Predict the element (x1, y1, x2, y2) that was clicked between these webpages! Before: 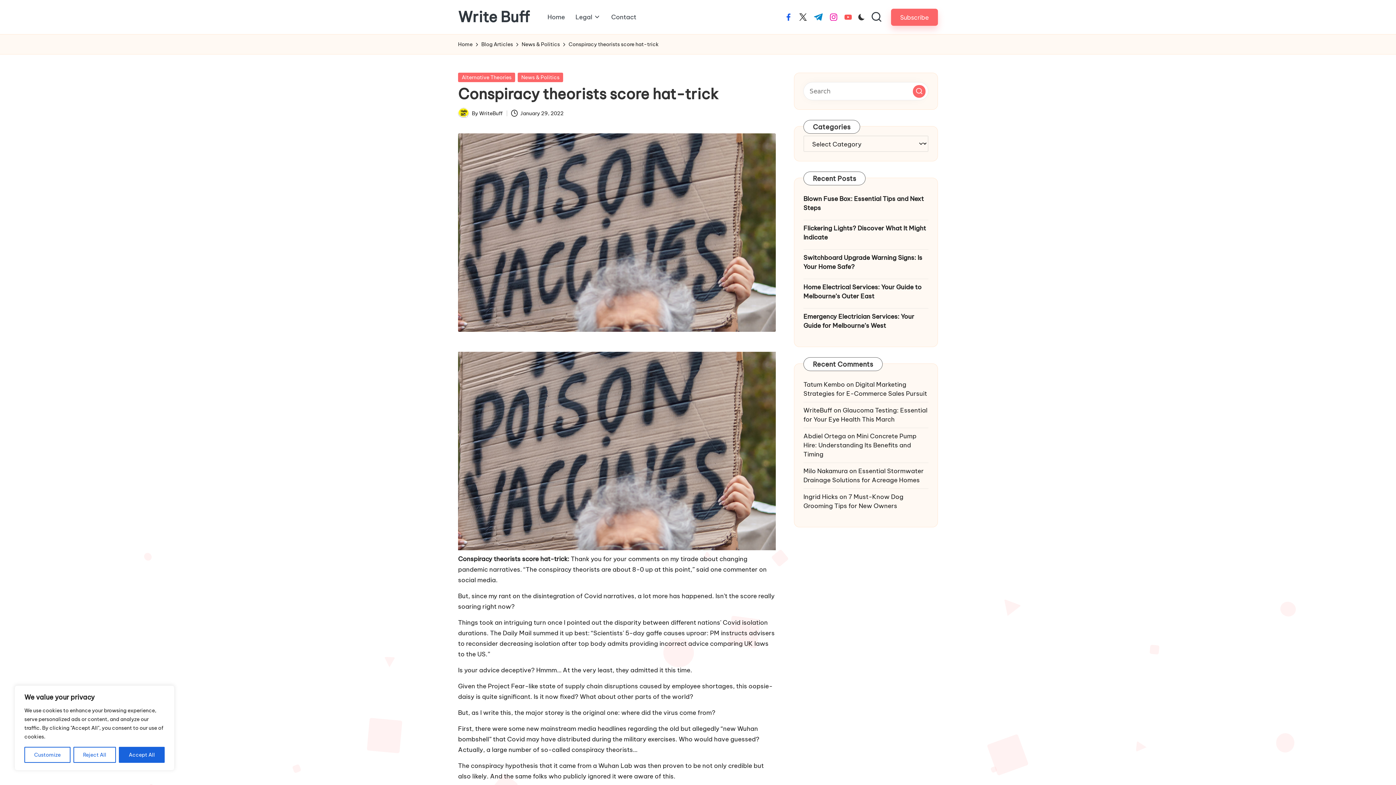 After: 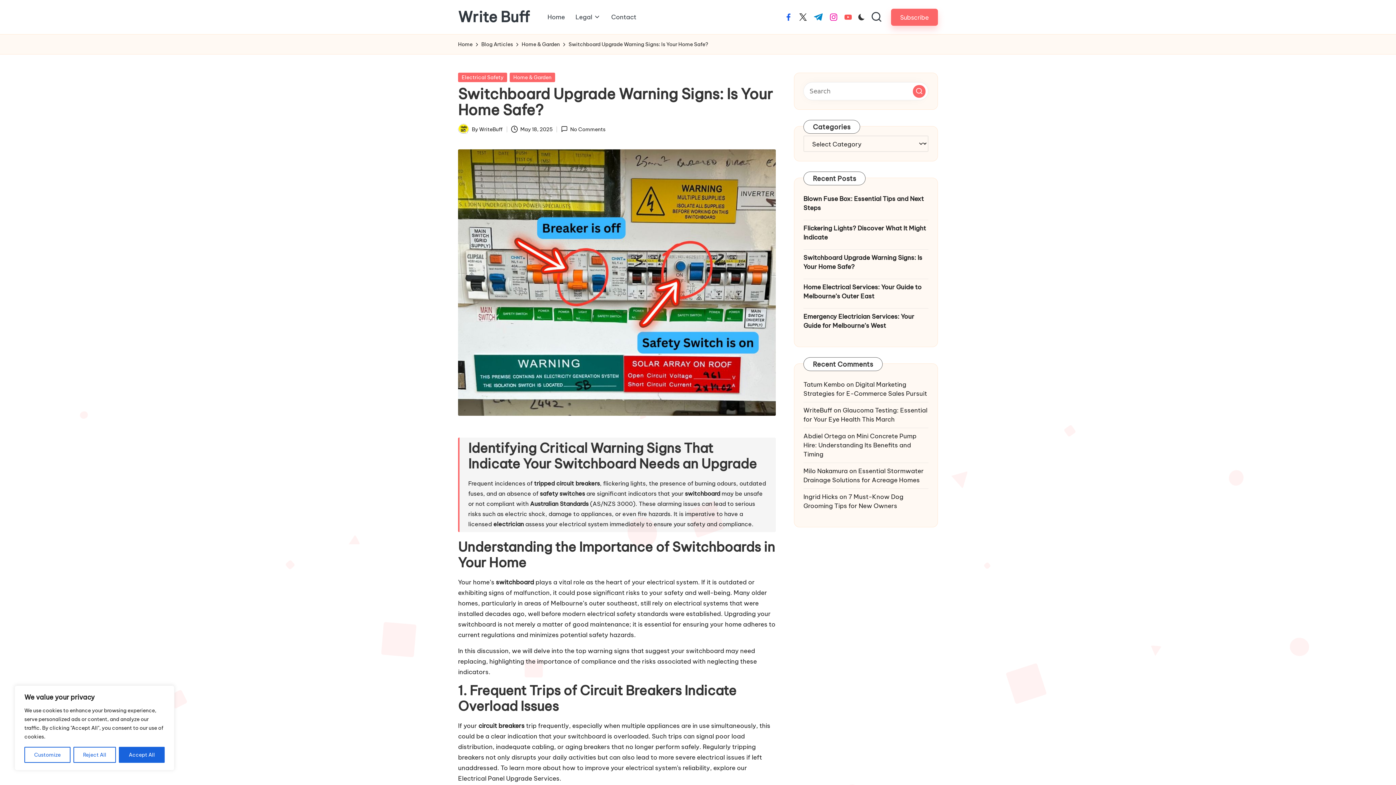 Action: label: Switchboard Upgrade Warning Signs: Is Your Home Safe? bbox: (803, 253, 928, 271)